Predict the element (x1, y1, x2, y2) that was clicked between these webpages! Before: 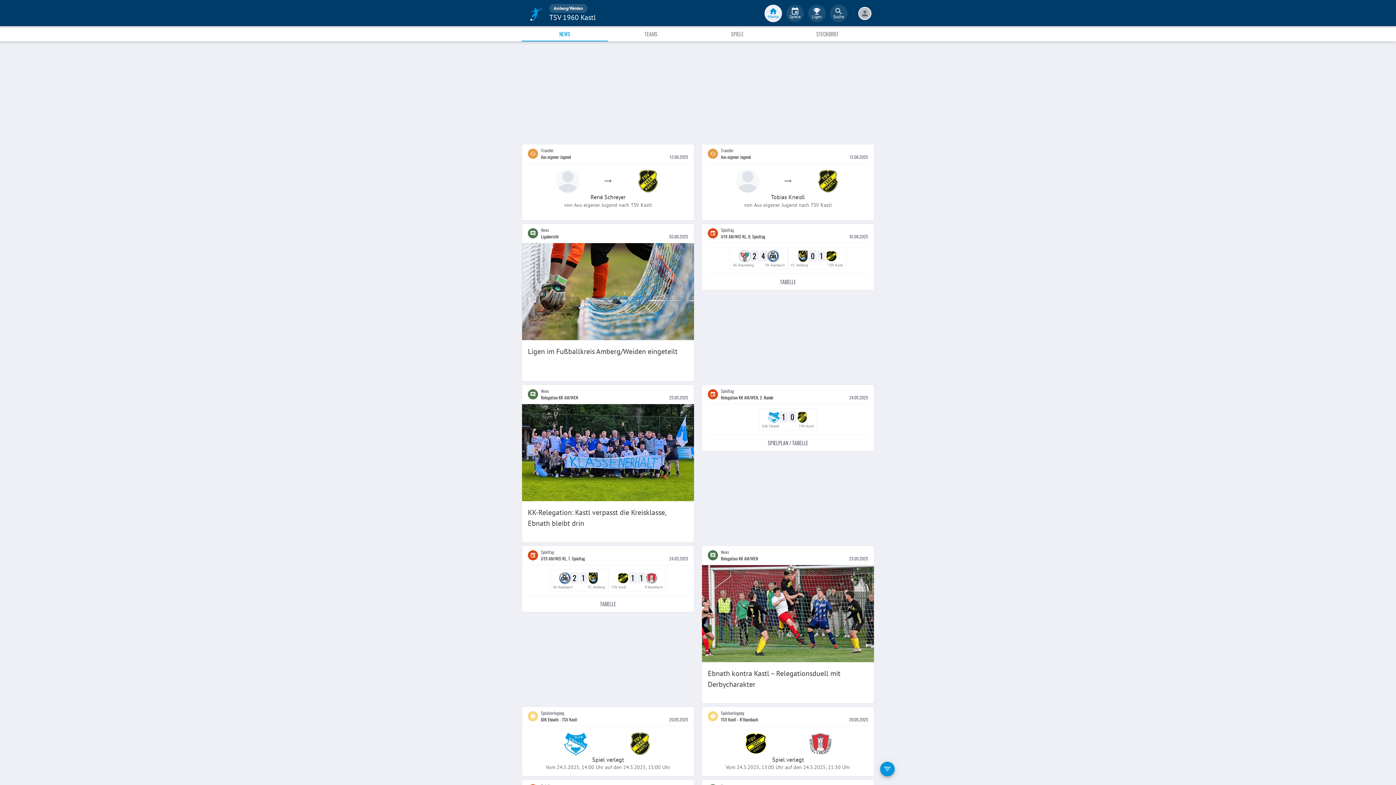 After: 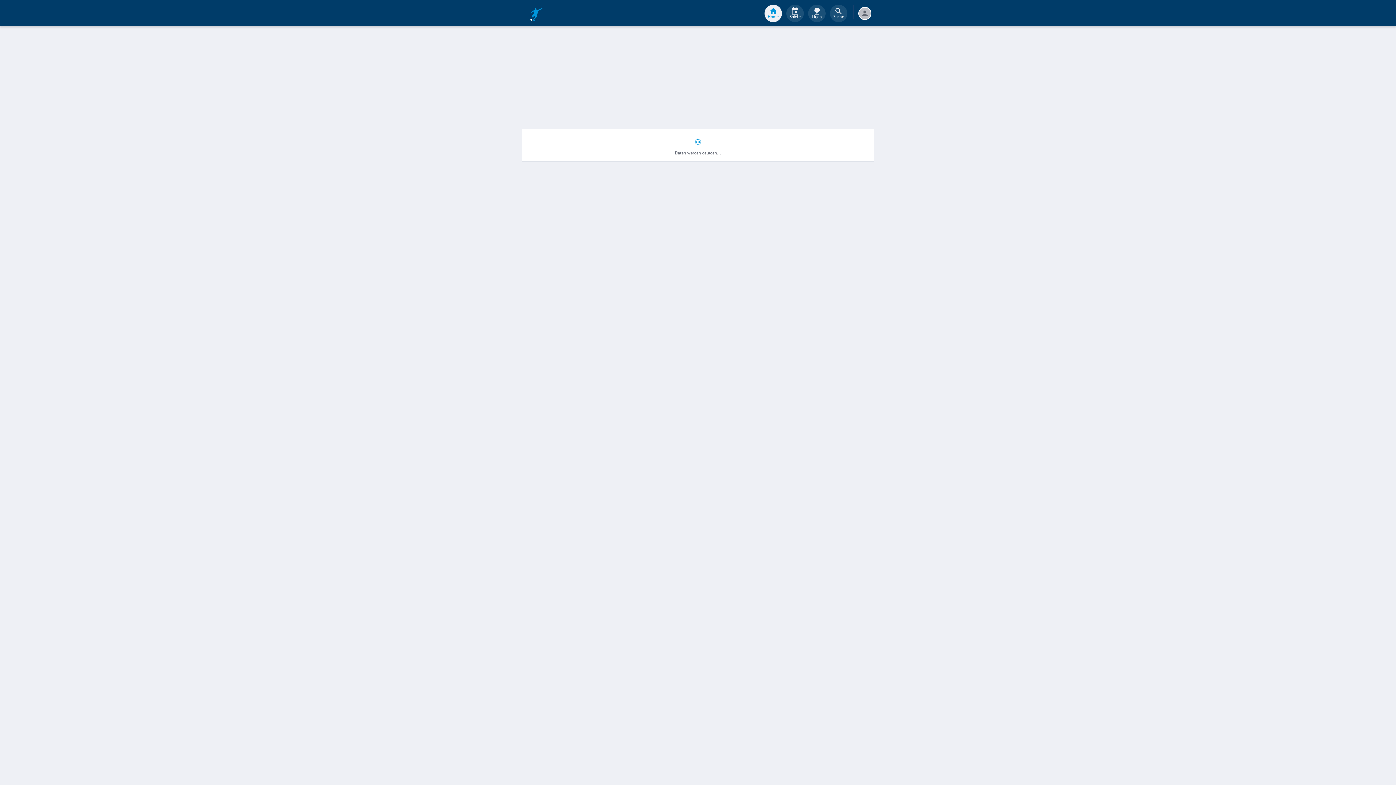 Action: label: Ebnath kontra Kastl – Relegationsduell mit Derbycharakter bbox: (702, 565, 874, 703)